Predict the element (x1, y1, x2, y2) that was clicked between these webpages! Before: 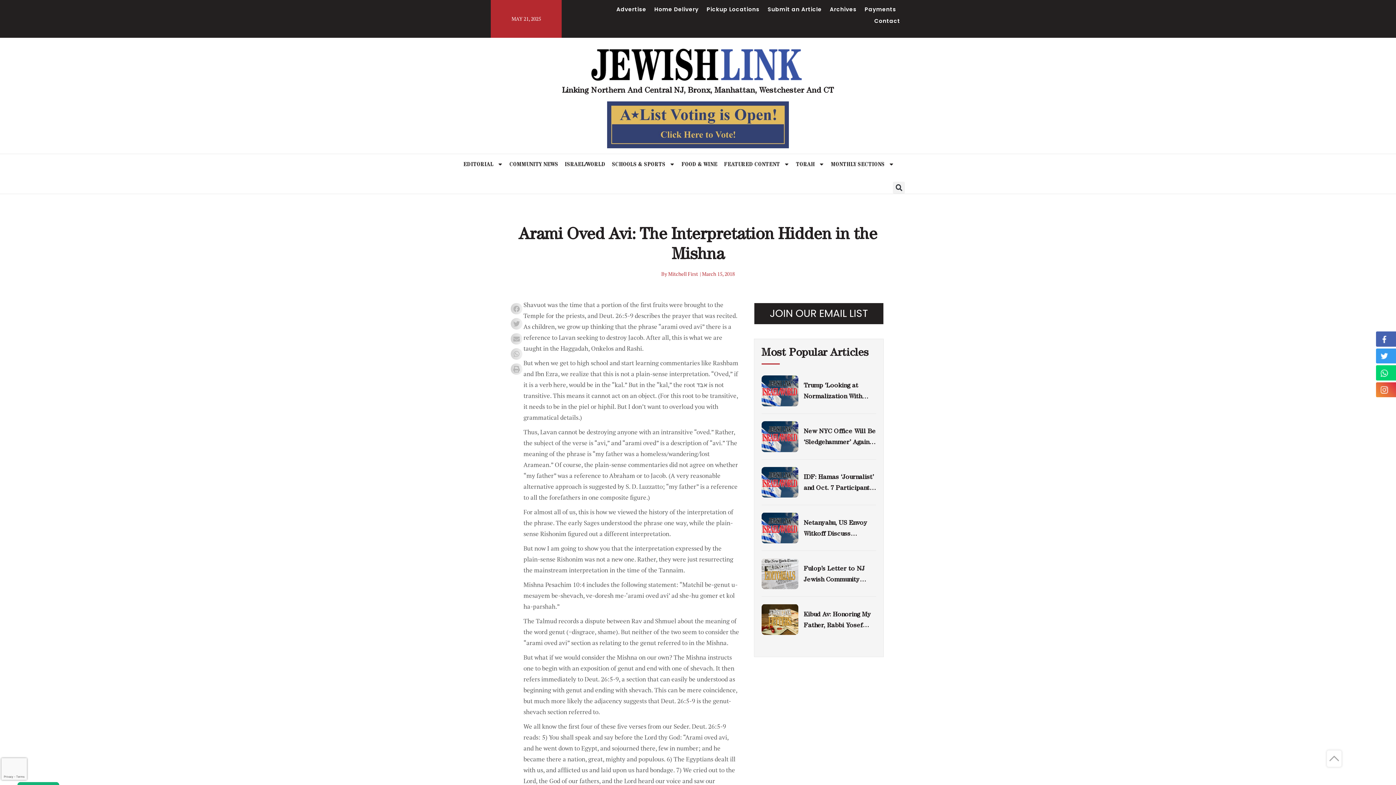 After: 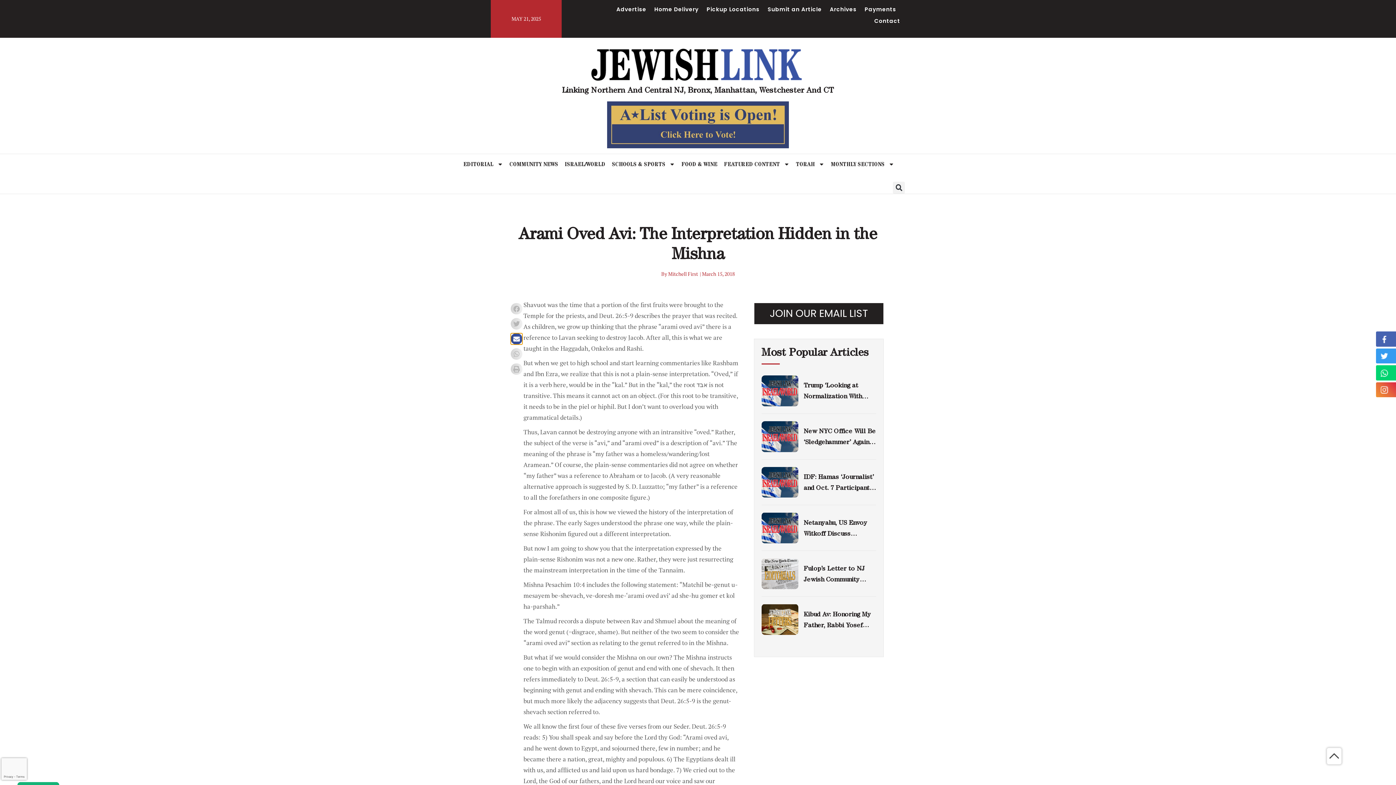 Action: label: Share on email bbox: (510, 333, 522, 344)